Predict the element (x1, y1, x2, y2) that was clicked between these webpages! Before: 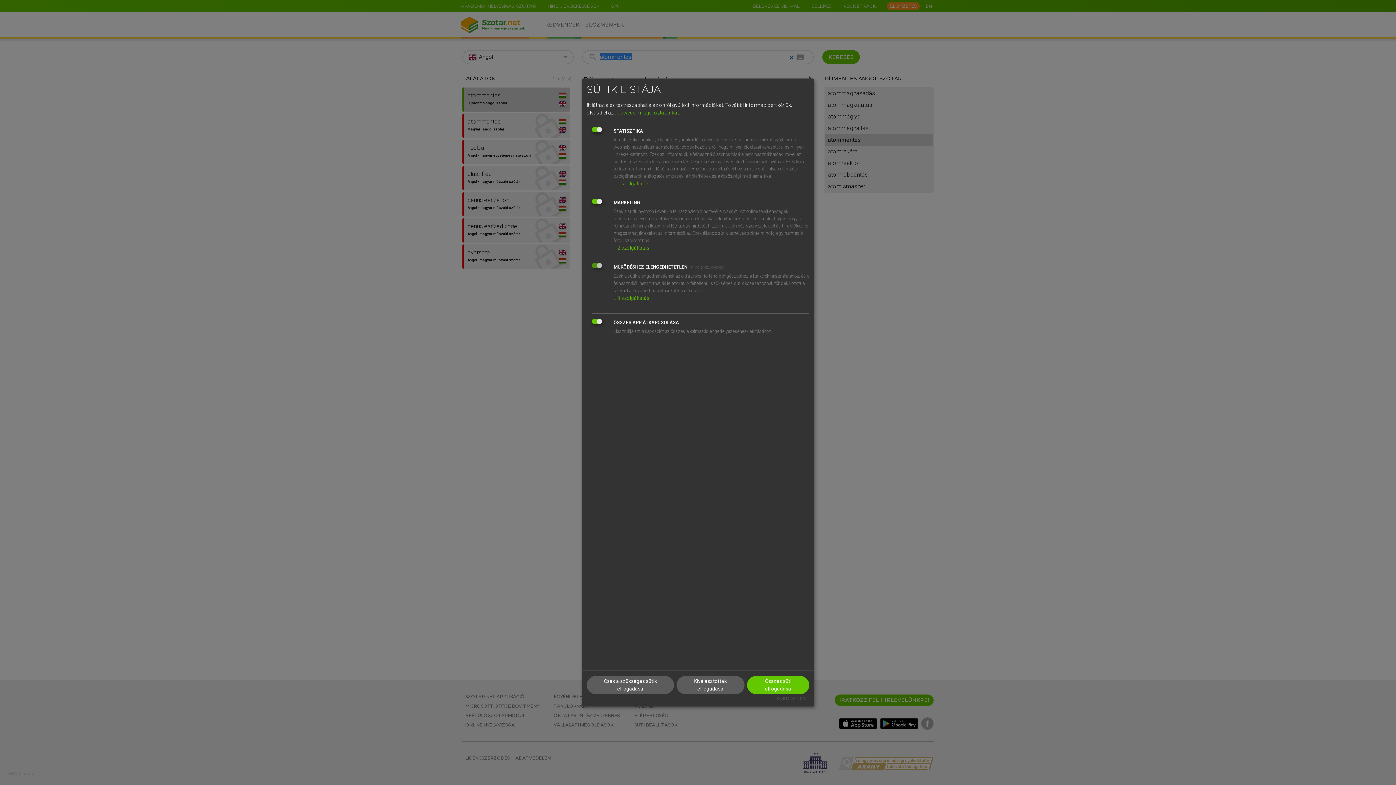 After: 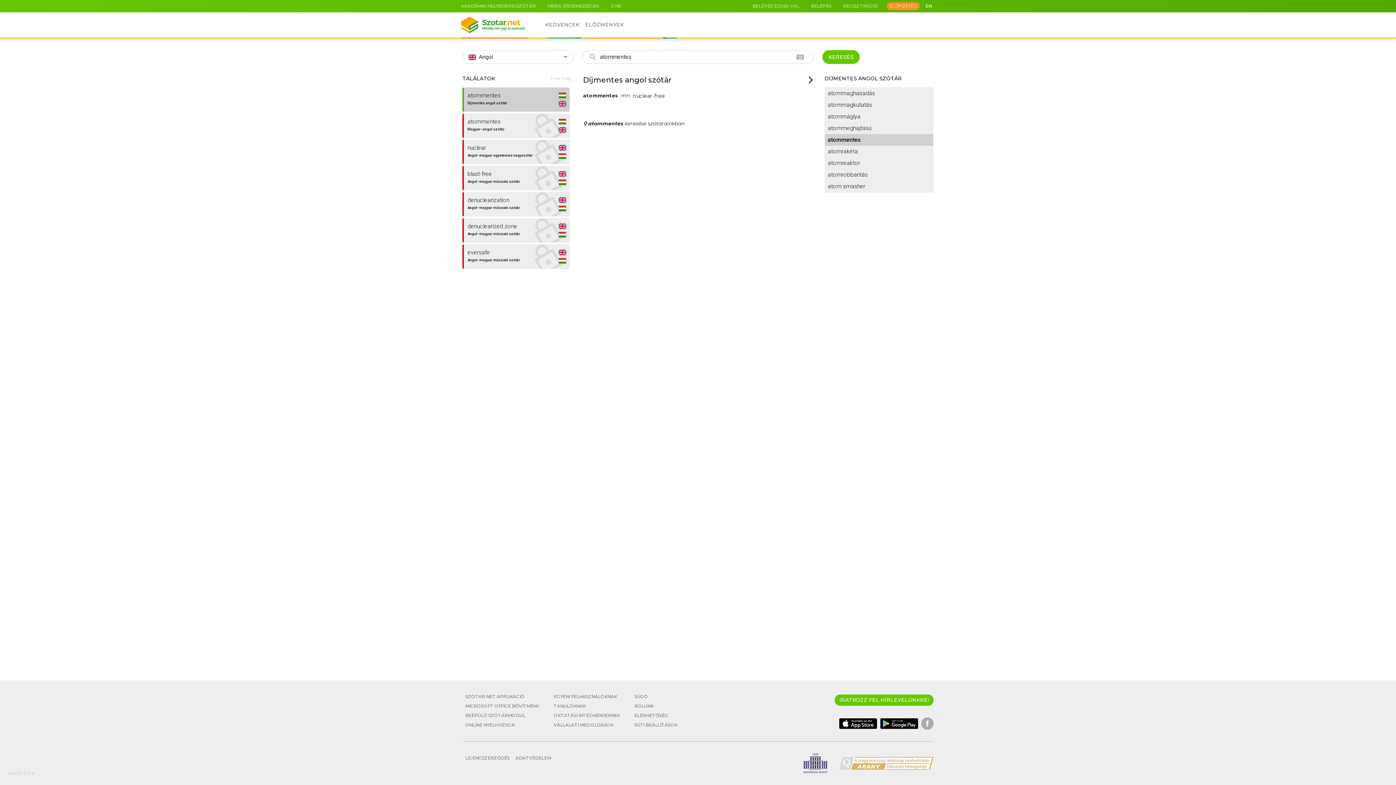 Action: bbox: (586, 676, 674, 694) label: Csak a szükséges sütik elfogadása